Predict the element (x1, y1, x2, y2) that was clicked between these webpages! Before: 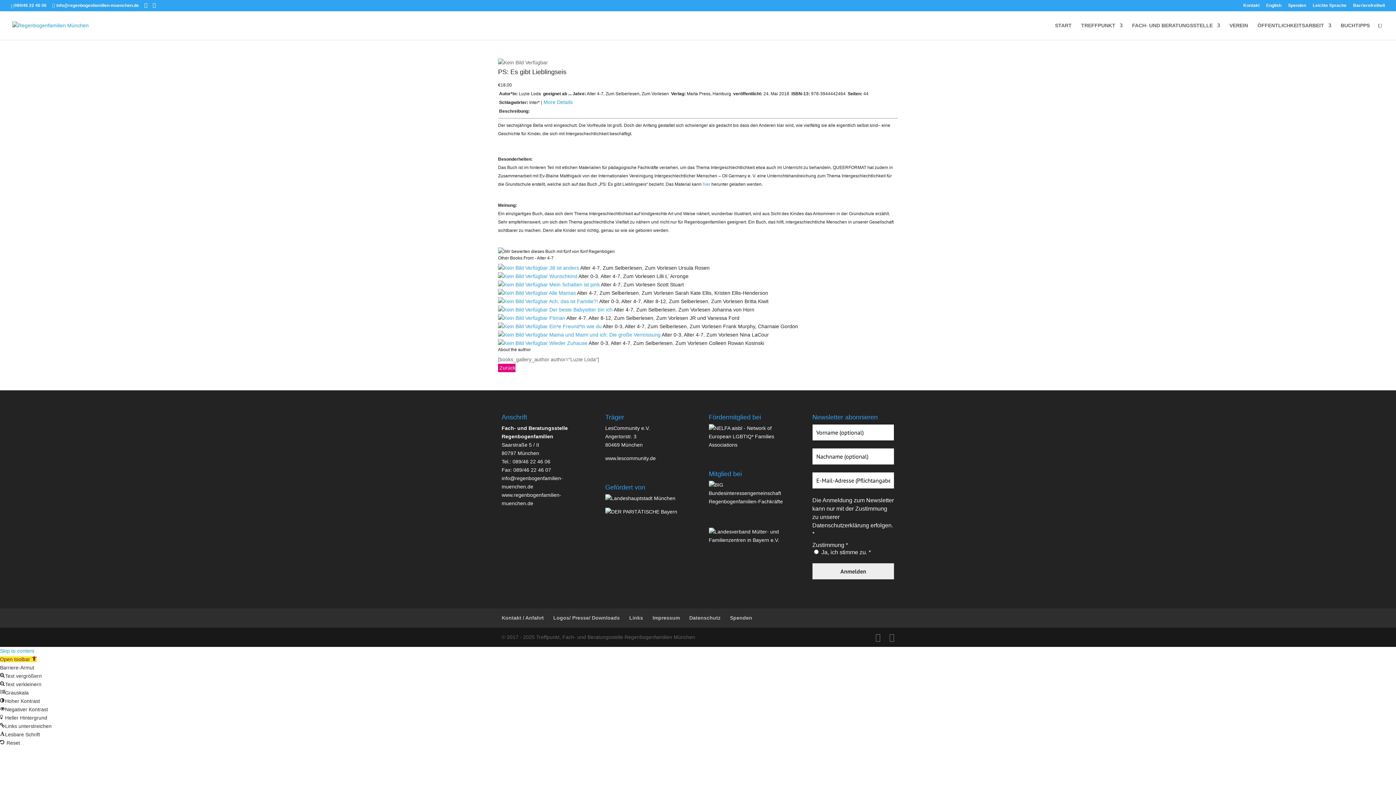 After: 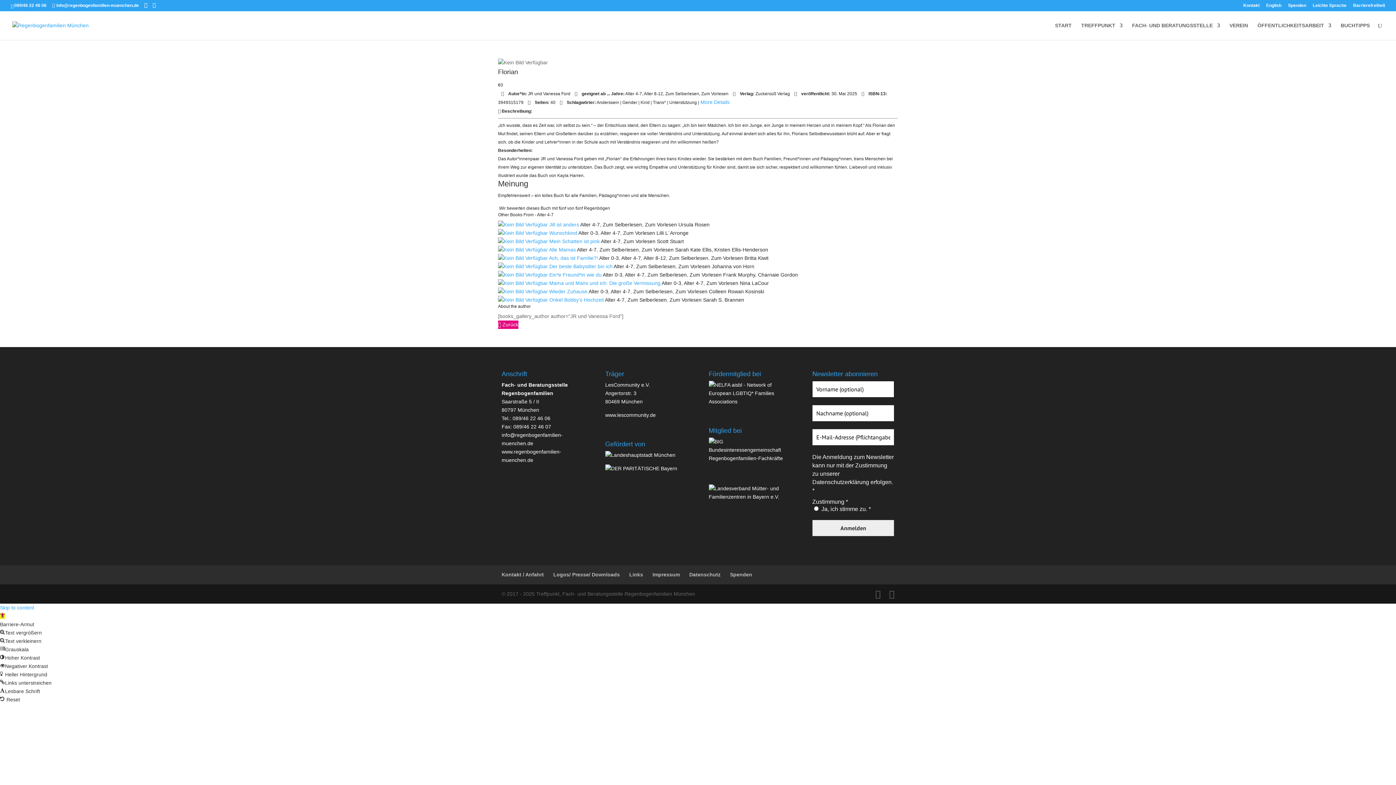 Action: label:  Florian  bbox: (498, 315, 566, 321)